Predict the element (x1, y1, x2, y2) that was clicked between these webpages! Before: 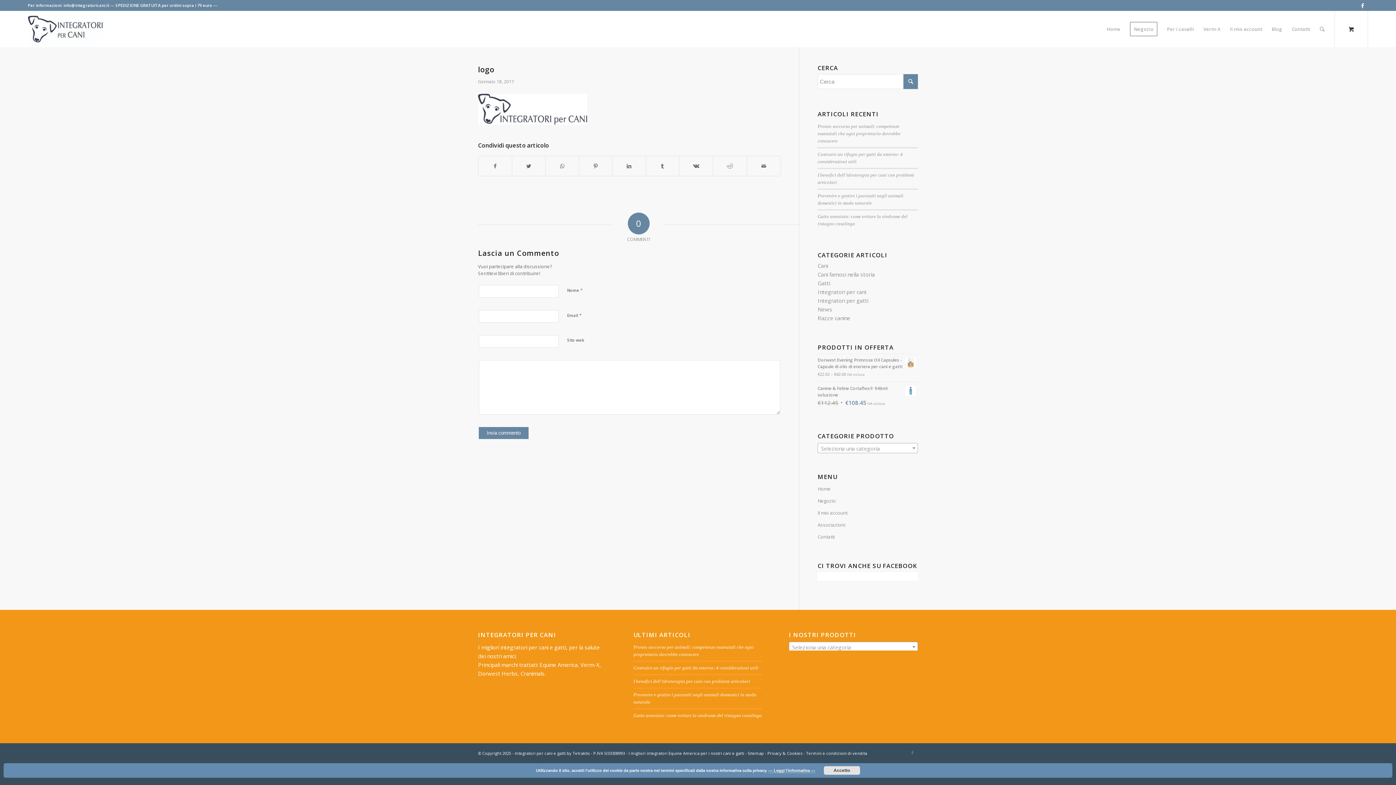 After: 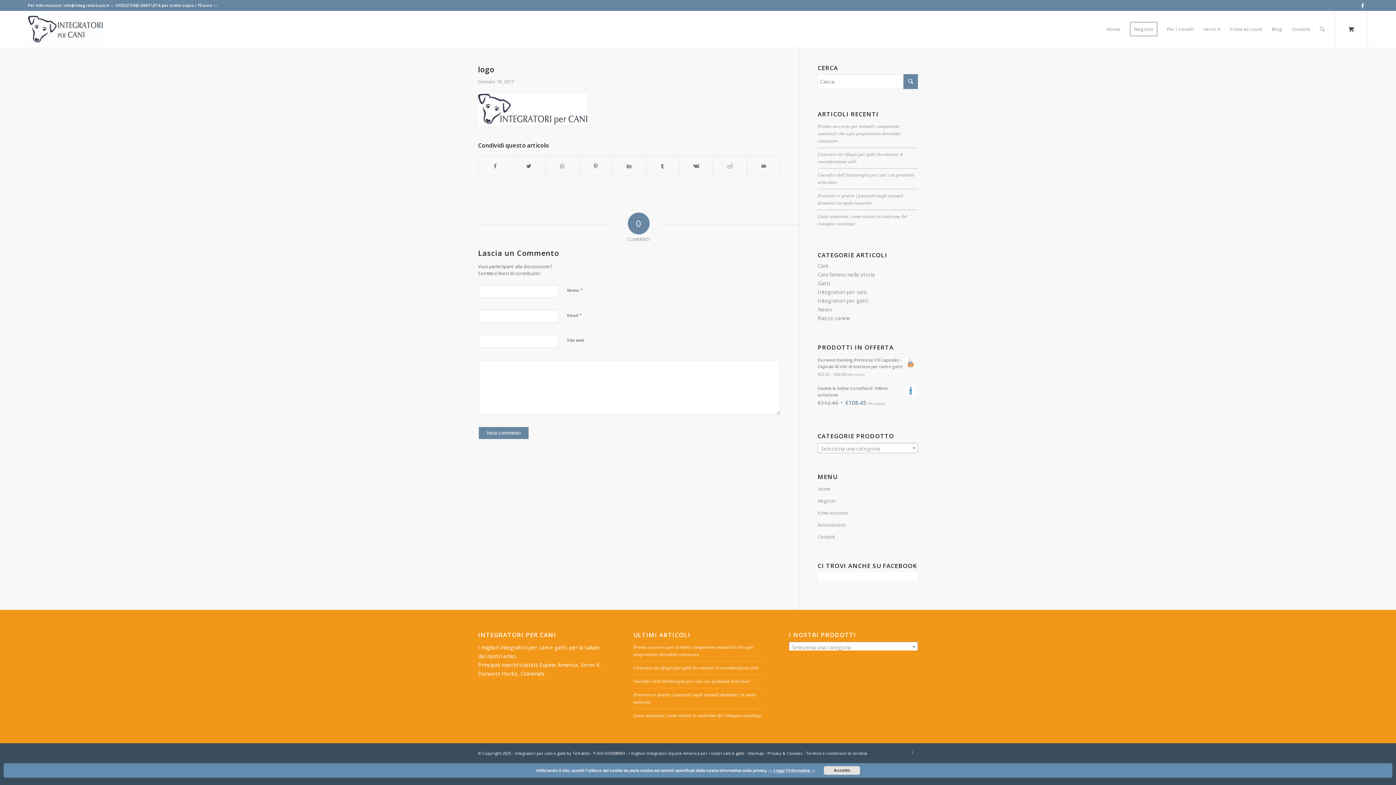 Action: label: --- Leggi l'informativa --- bbox: (768, 768, 815, 773)